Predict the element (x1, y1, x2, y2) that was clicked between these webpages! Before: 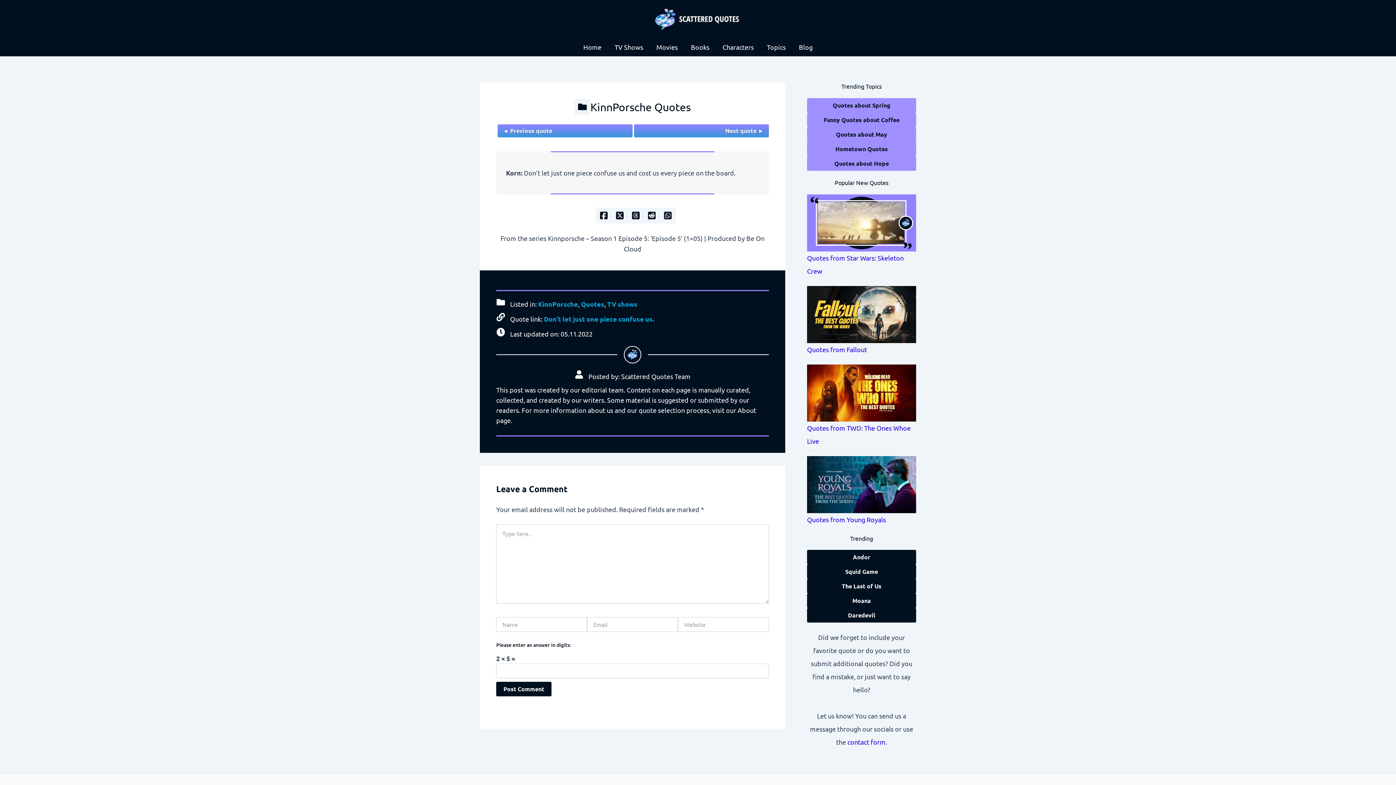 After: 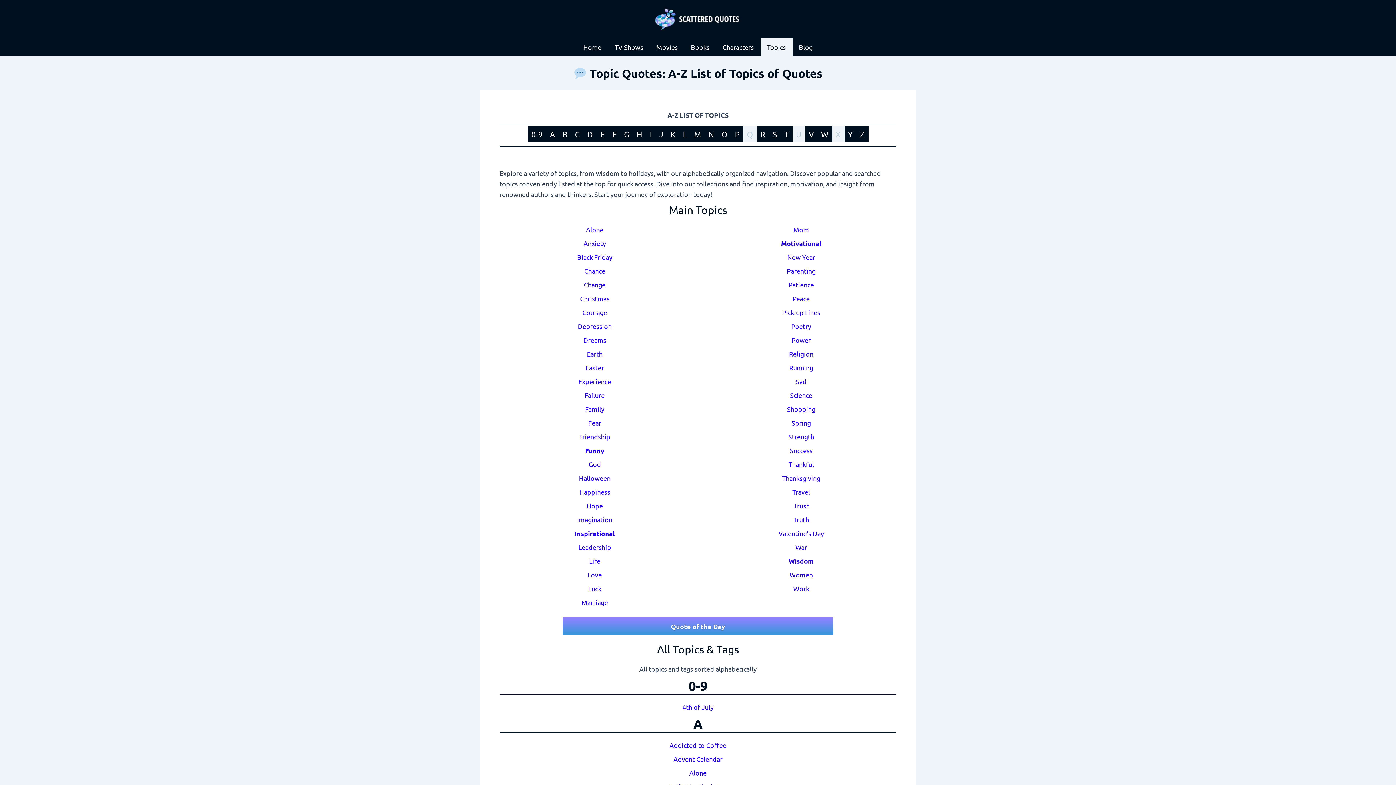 Action: label: Topics bbox: (760, 38, 792, 56)